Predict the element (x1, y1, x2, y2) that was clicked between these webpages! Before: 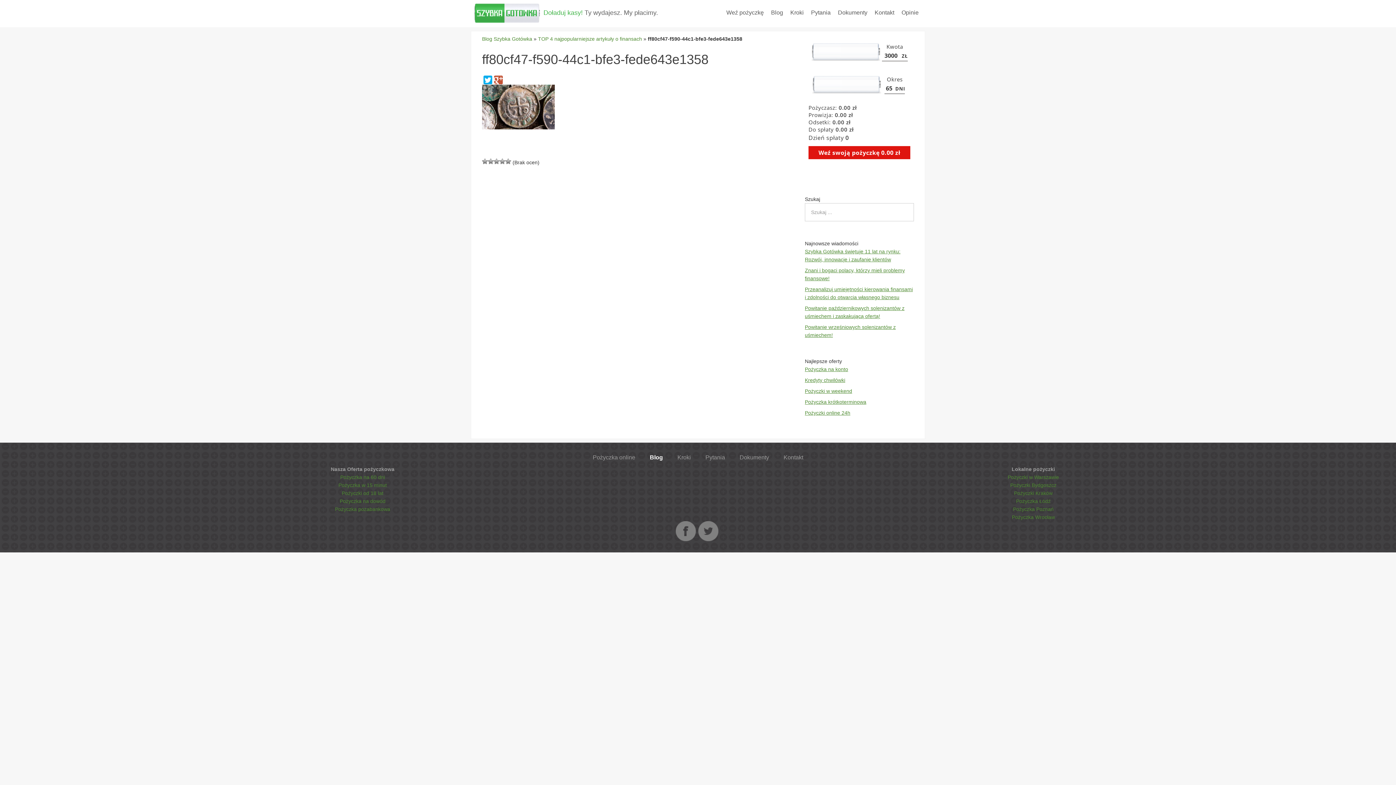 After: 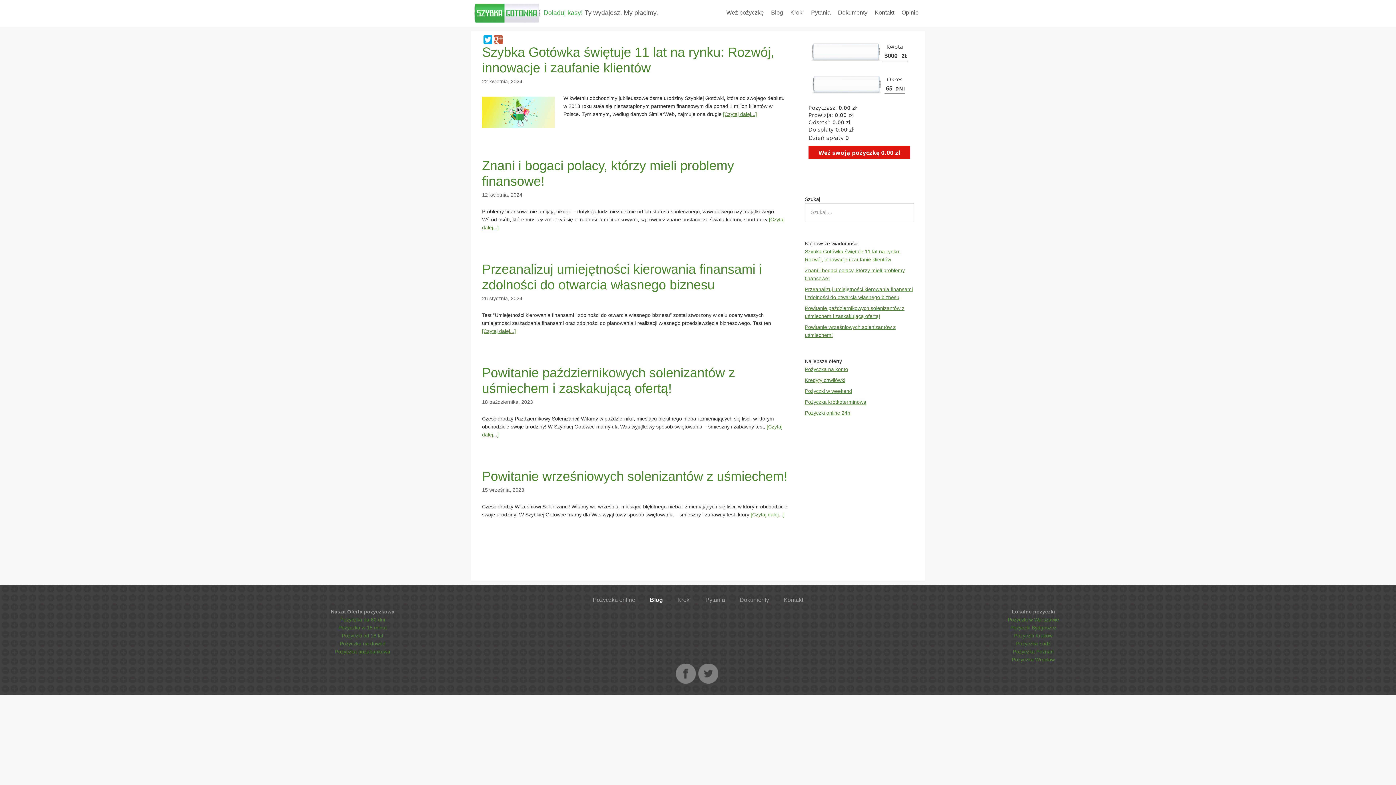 Action: label: Blog bbox: (771, 3, 783, 21)